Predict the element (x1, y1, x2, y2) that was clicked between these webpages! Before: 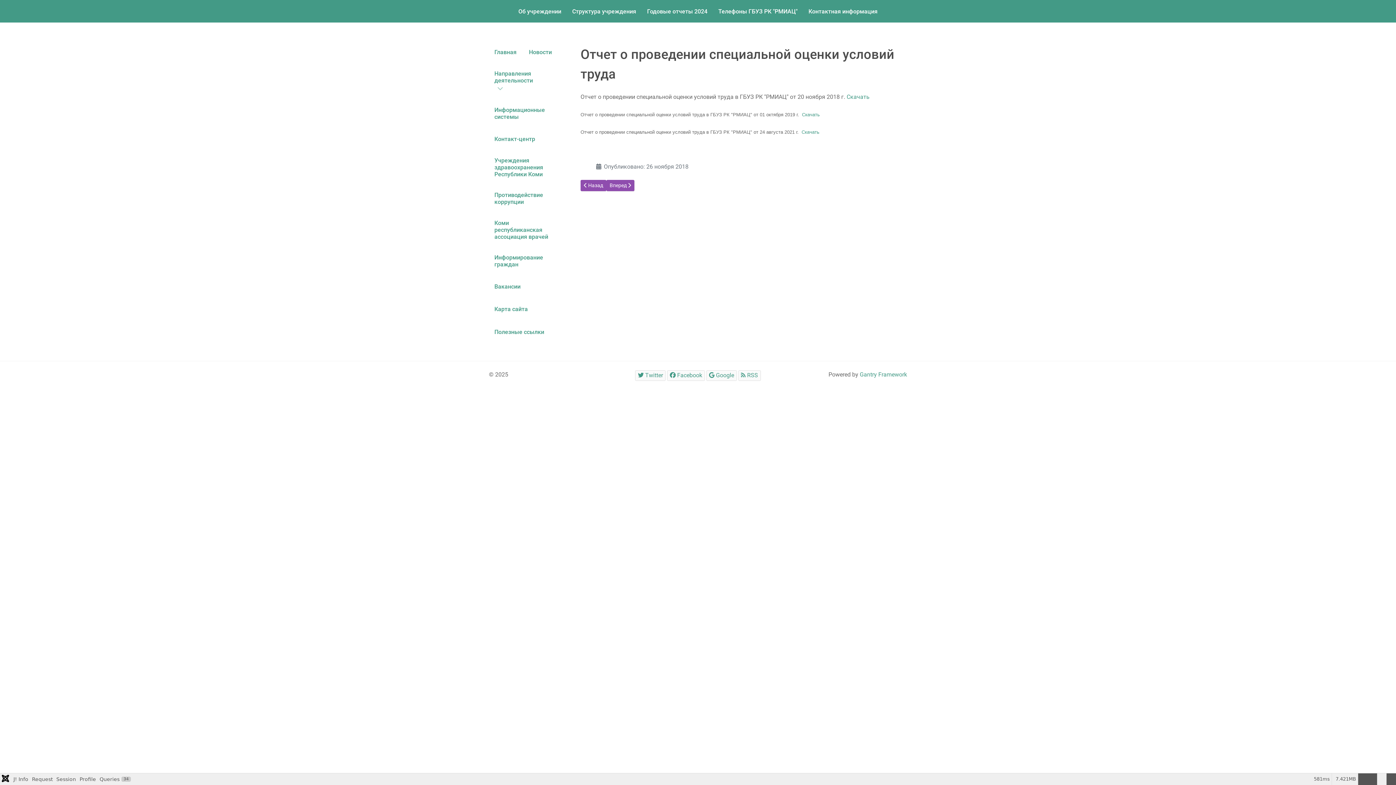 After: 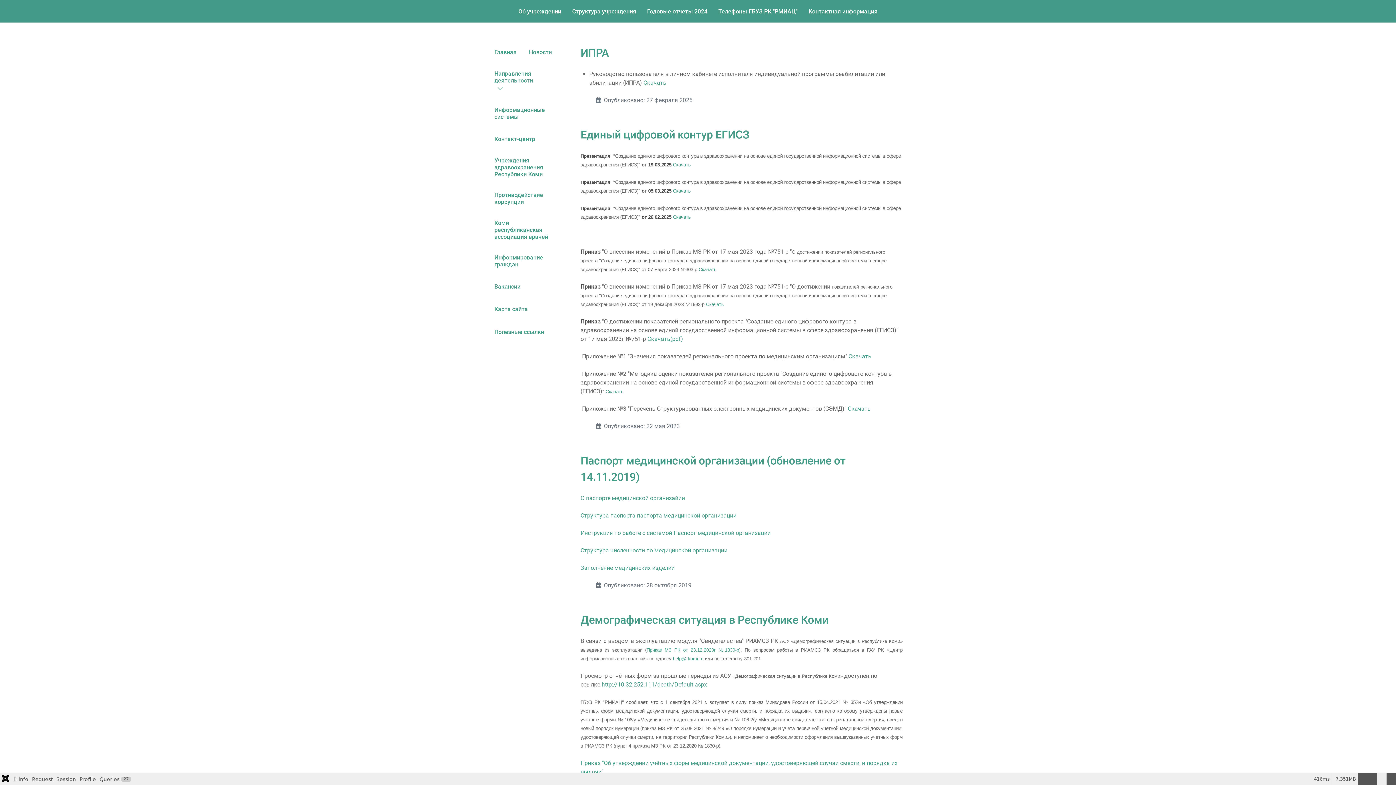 Action: bbox: (523, 40, 557, 63) label: Новости